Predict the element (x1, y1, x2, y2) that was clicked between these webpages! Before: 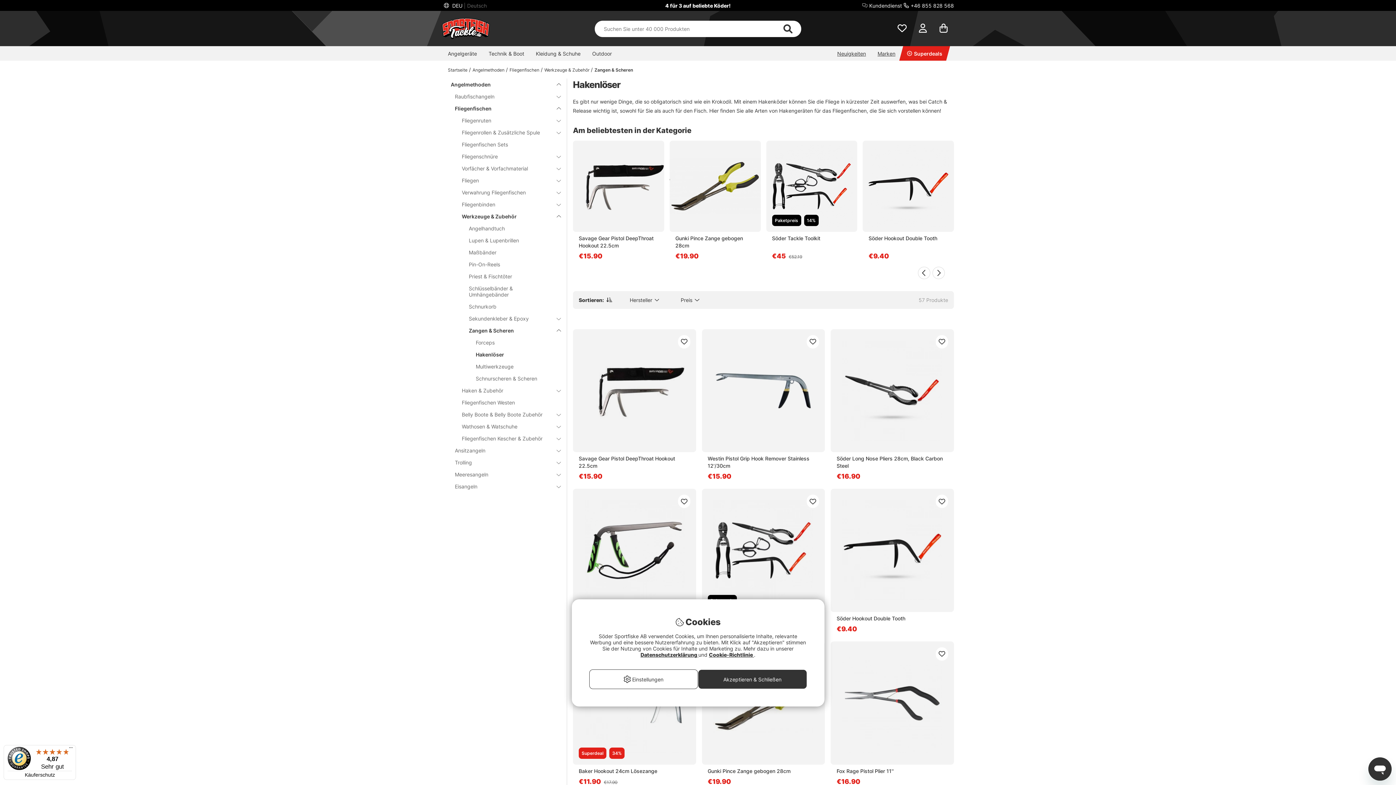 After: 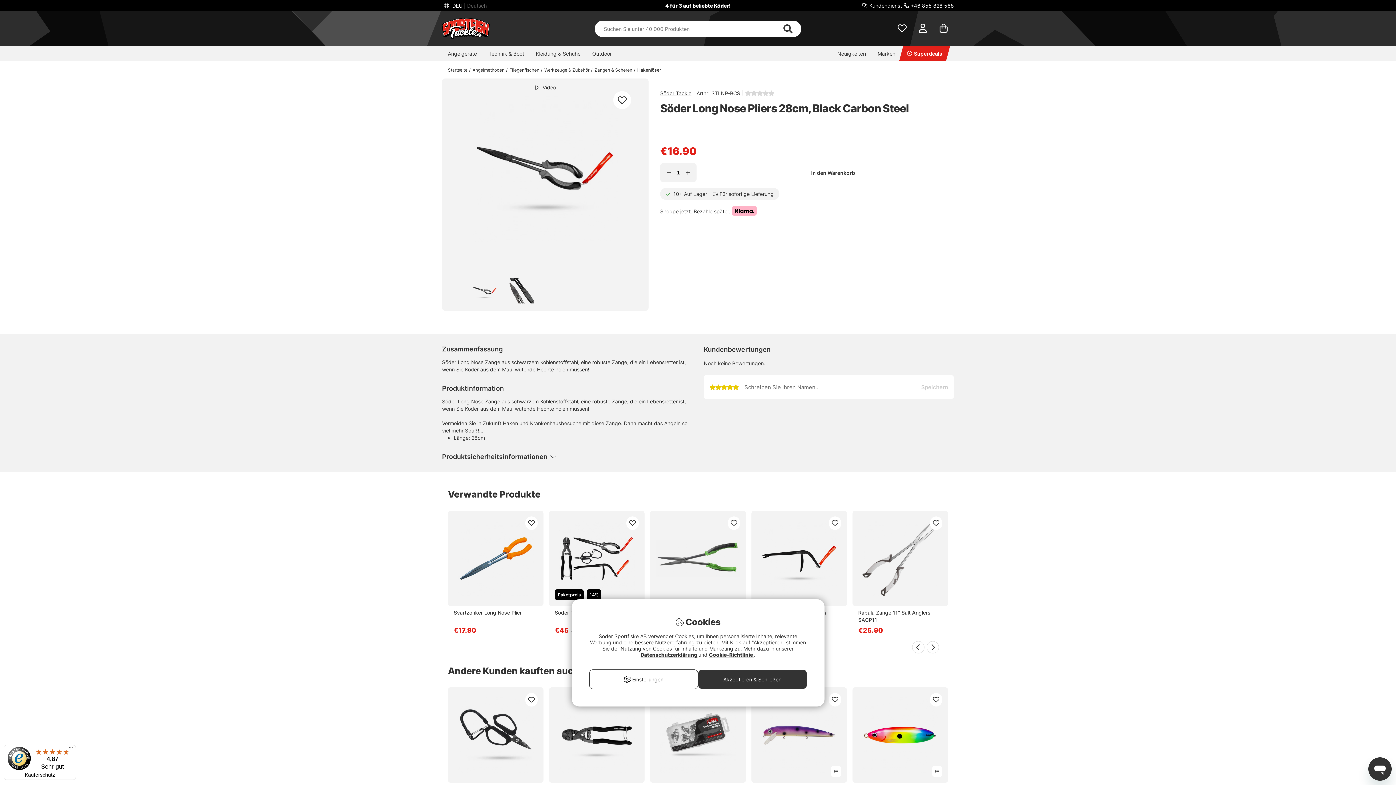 Action: label: Söder Long Nose Pliers 28cm, Black Carbon Steel bbox: (836, 455, 948, 469)